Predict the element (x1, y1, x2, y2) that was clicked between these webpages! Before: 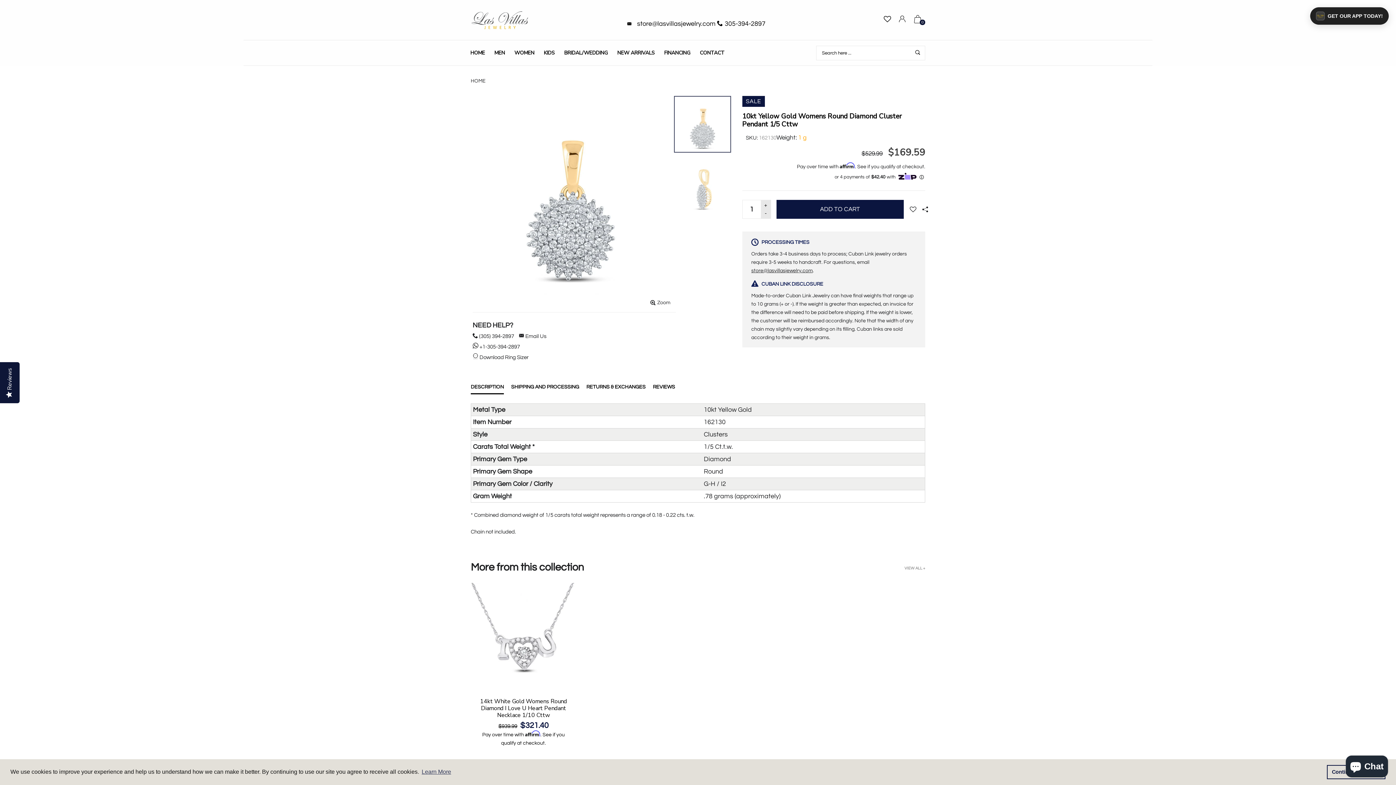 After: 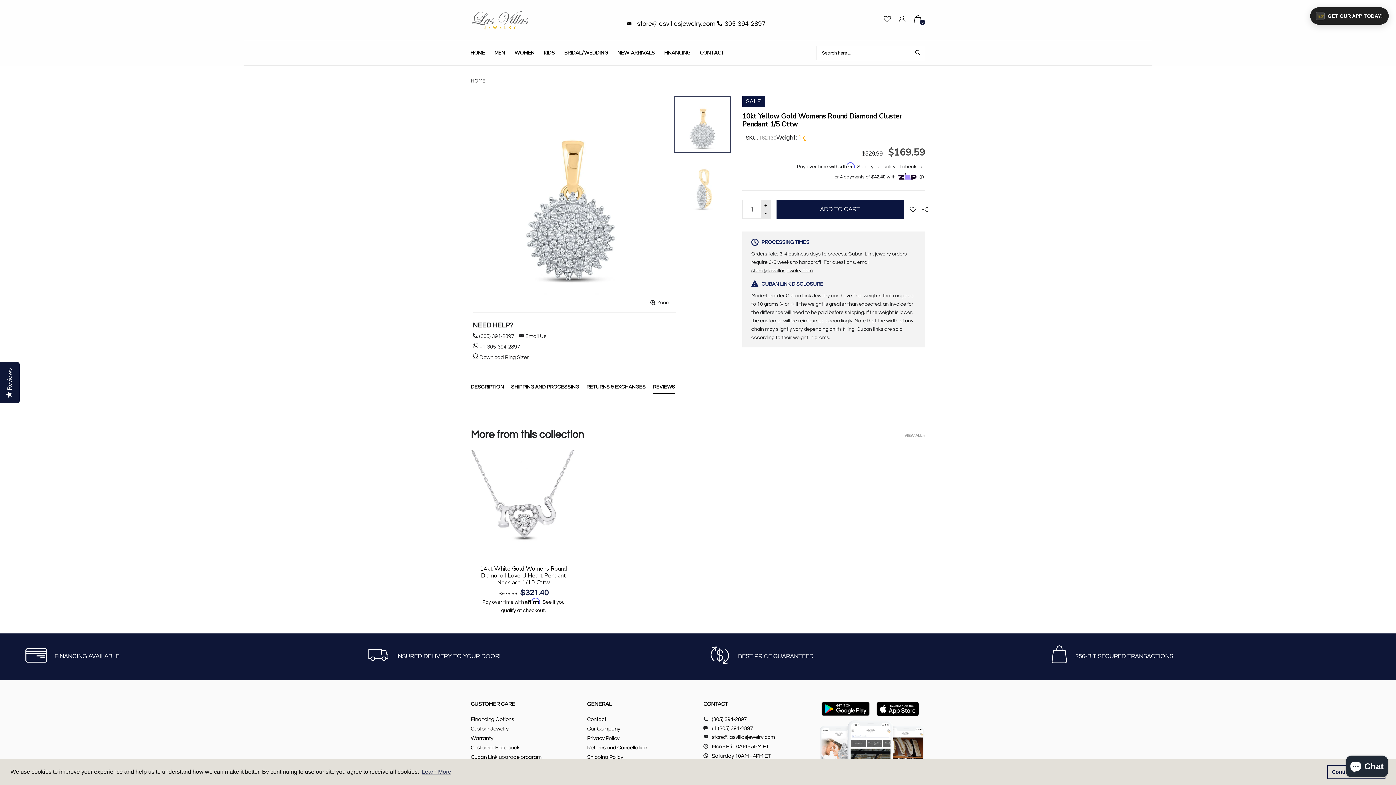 Action: label: REVIEWS bbox: (653, 379, 675, 394)